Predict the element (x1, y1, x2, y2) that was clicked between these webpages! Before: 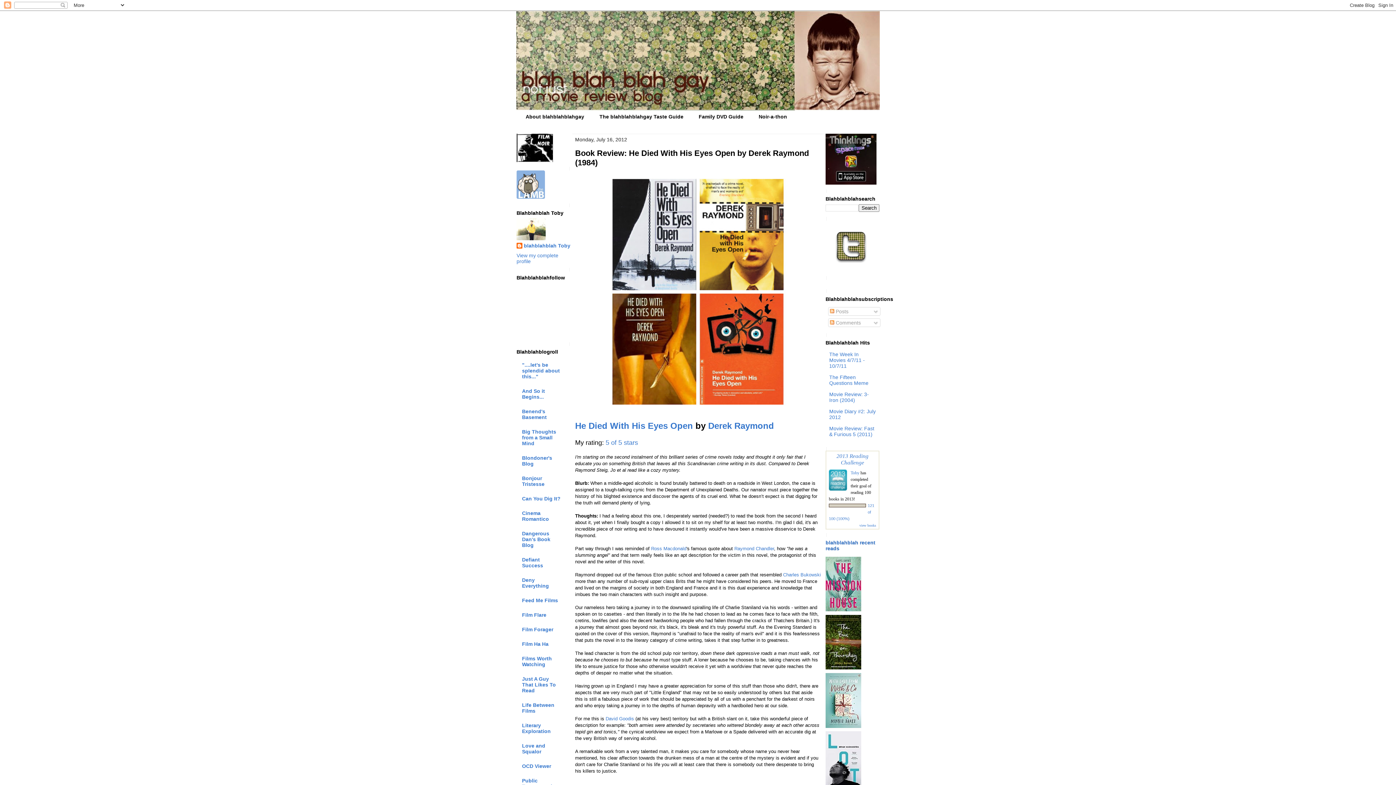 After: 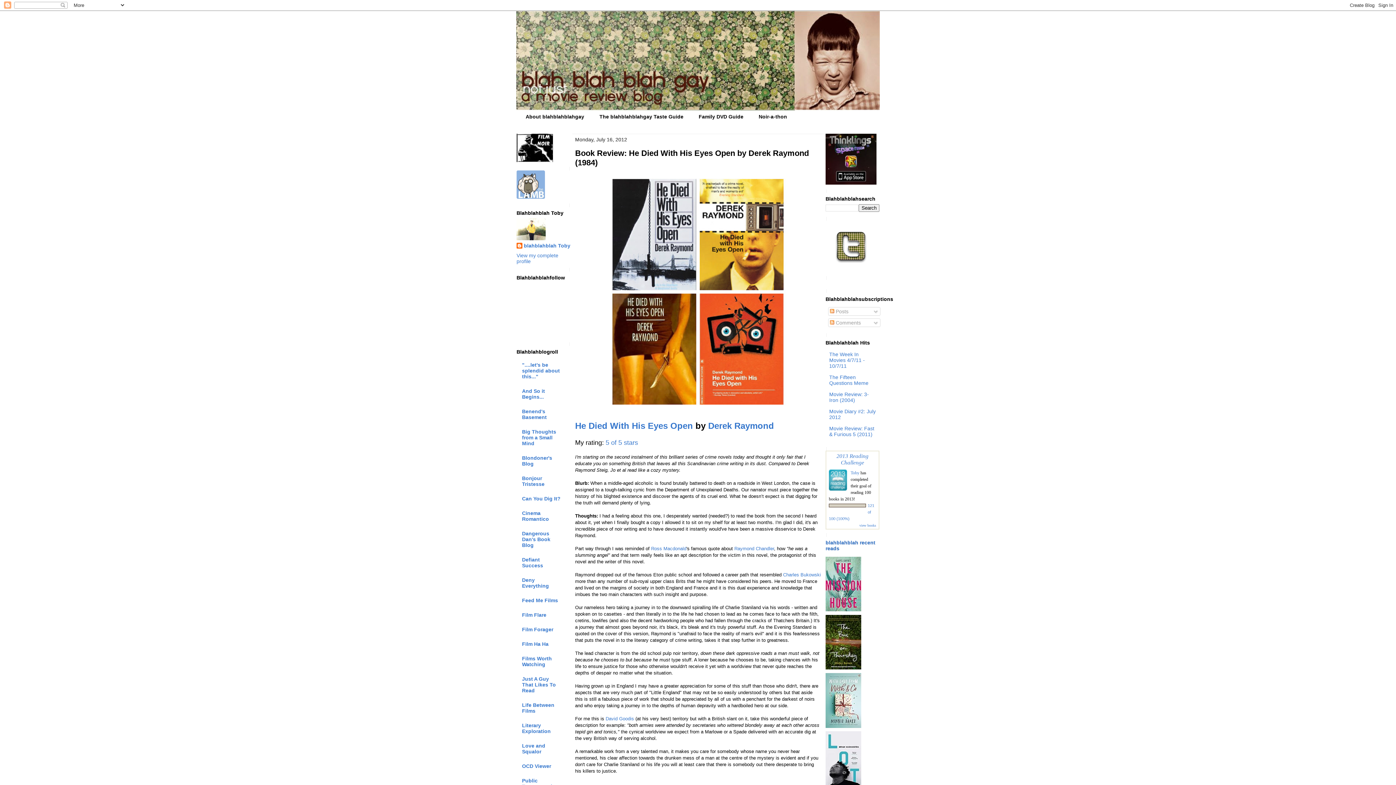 Action: bbox: (516, 194, 545, 199)